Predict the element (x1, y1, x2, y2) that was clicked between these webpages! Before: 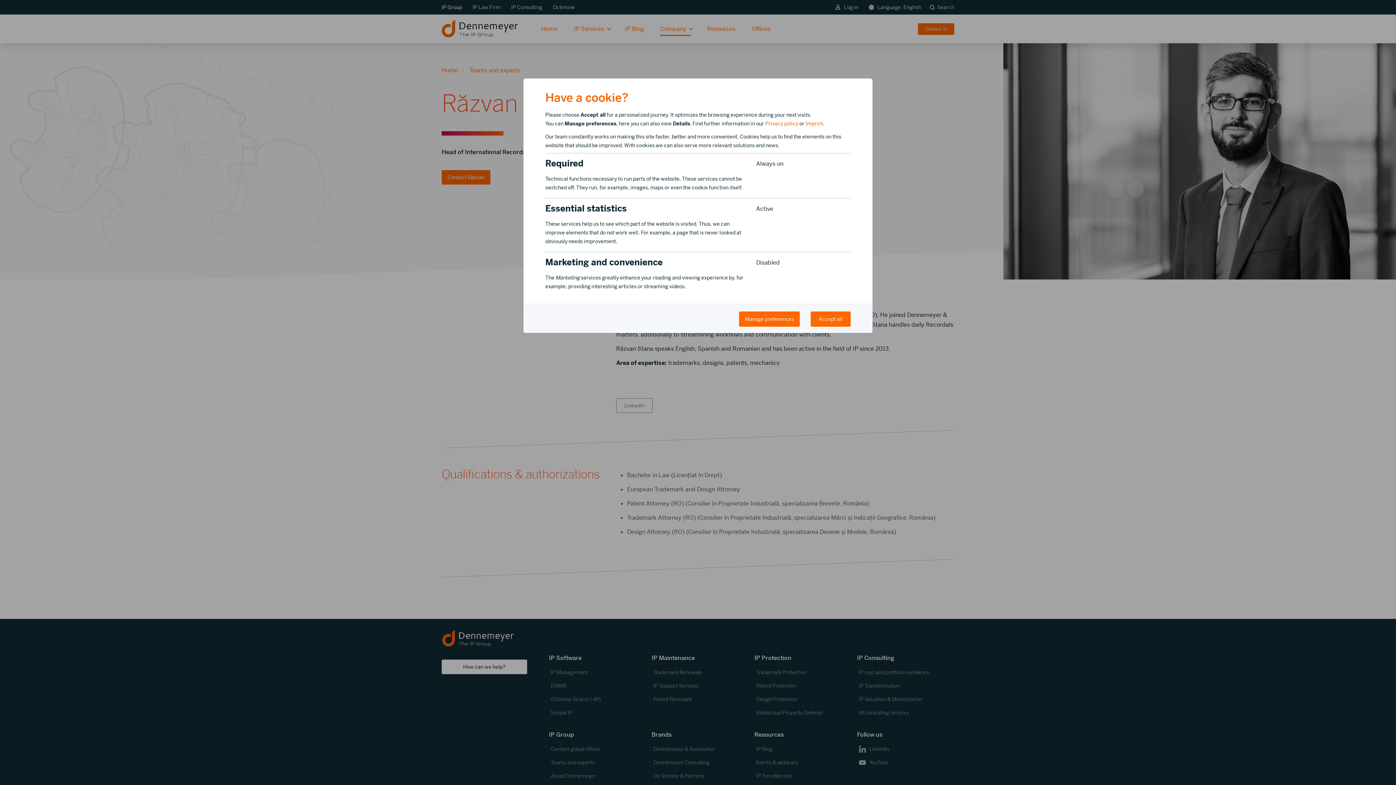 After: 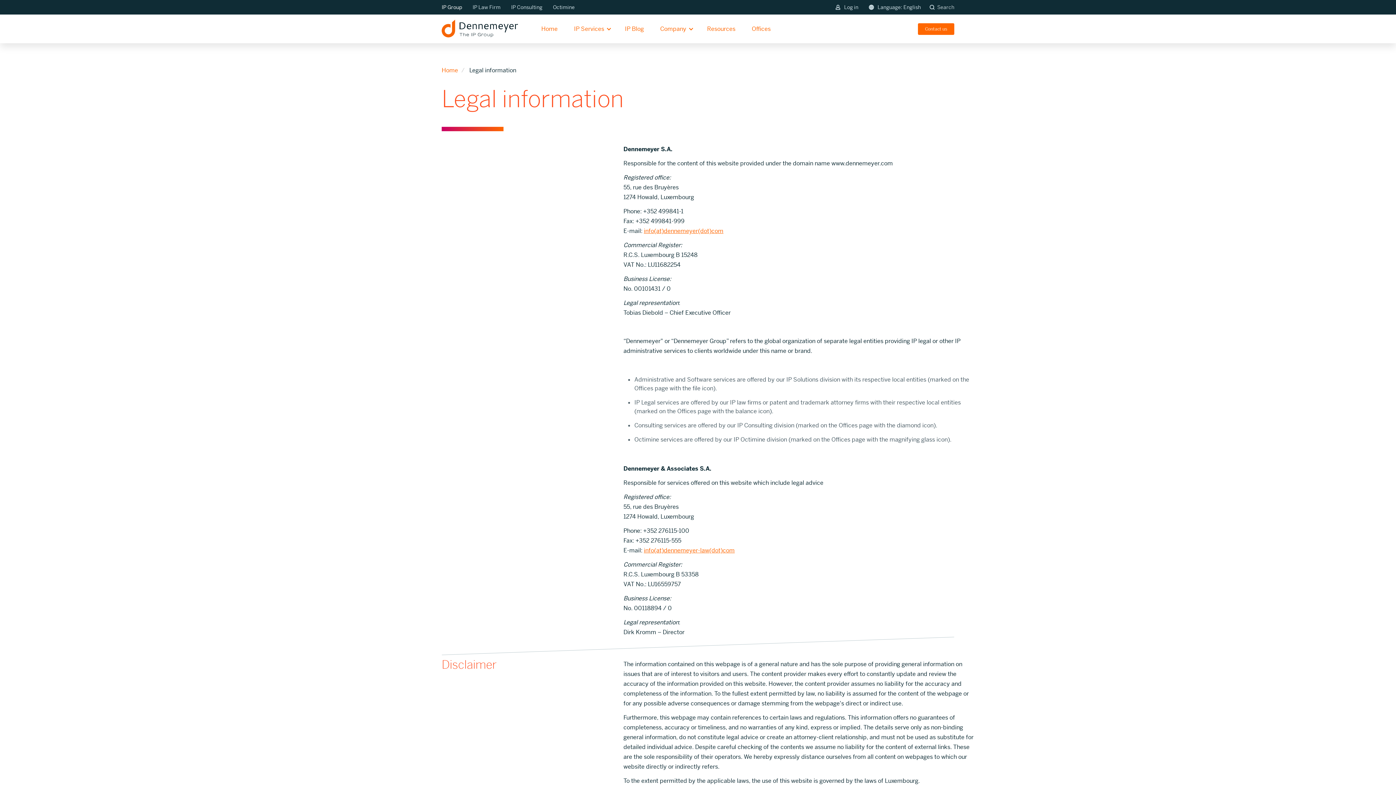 Action: label: Imprint bbox: (805, 120, 823, 126)